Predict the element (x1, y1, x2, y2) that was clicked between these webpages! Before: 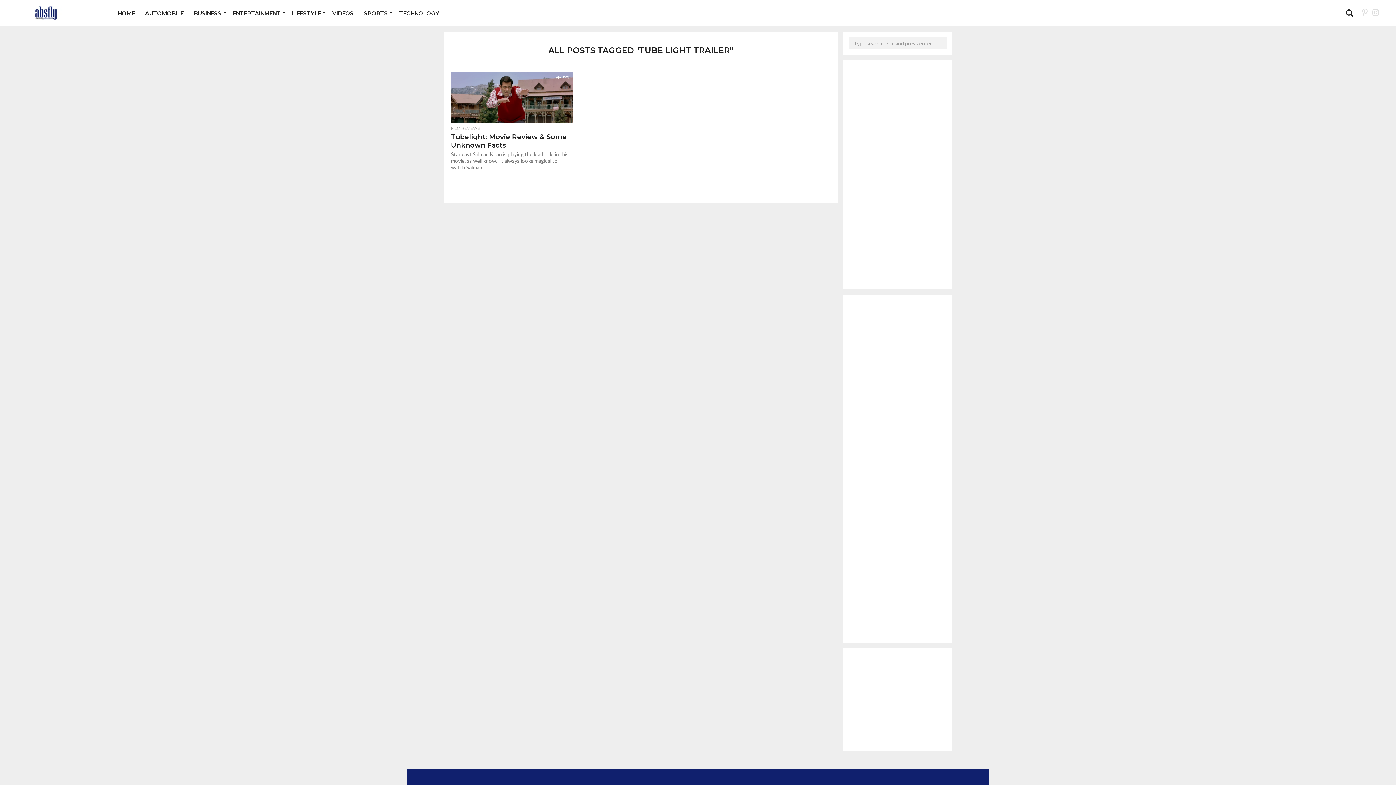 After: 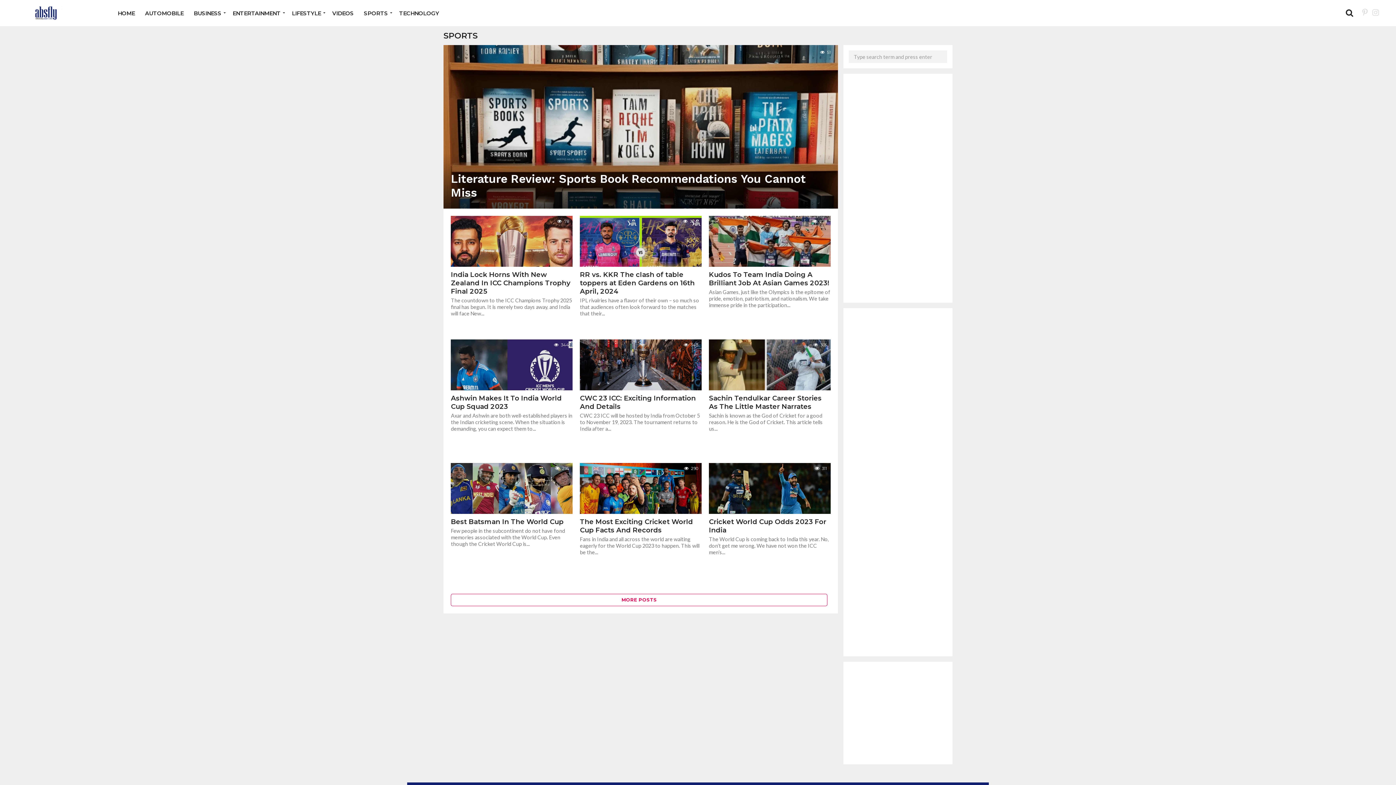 Action: label: SPORTS bbox: (358, 0, 394, 26)